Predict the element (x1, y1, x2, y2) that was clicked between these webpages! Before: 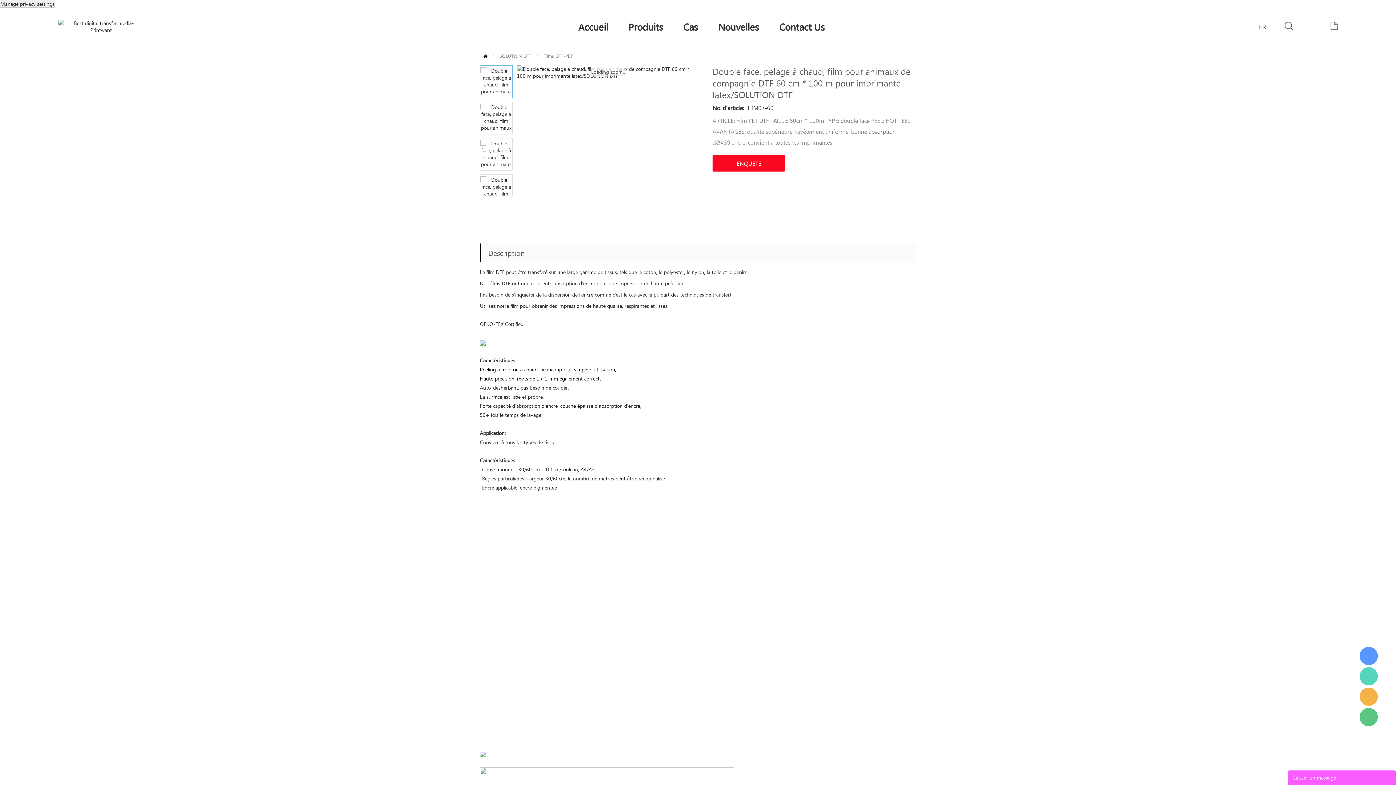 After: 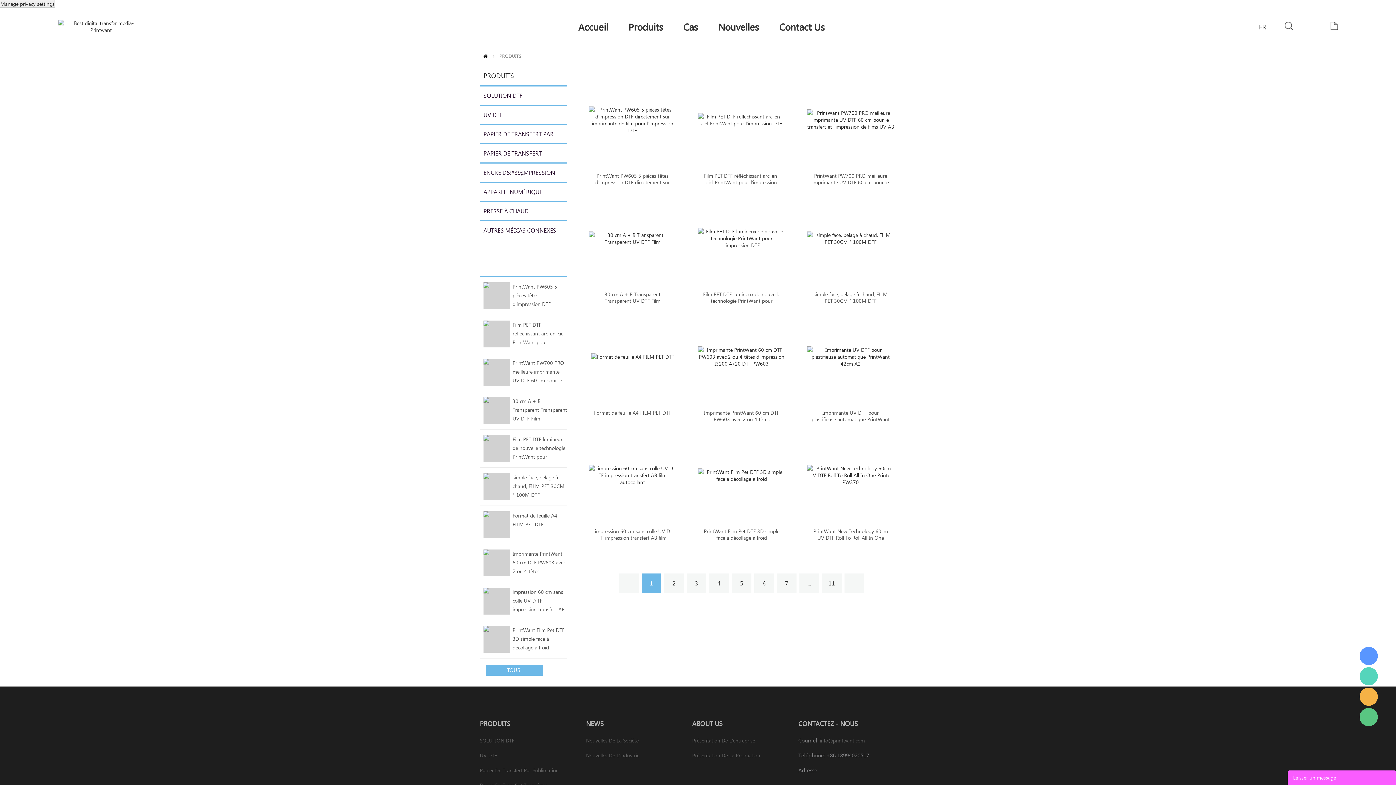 Action: bbox: (628, 23, 663, 32) label: Produits